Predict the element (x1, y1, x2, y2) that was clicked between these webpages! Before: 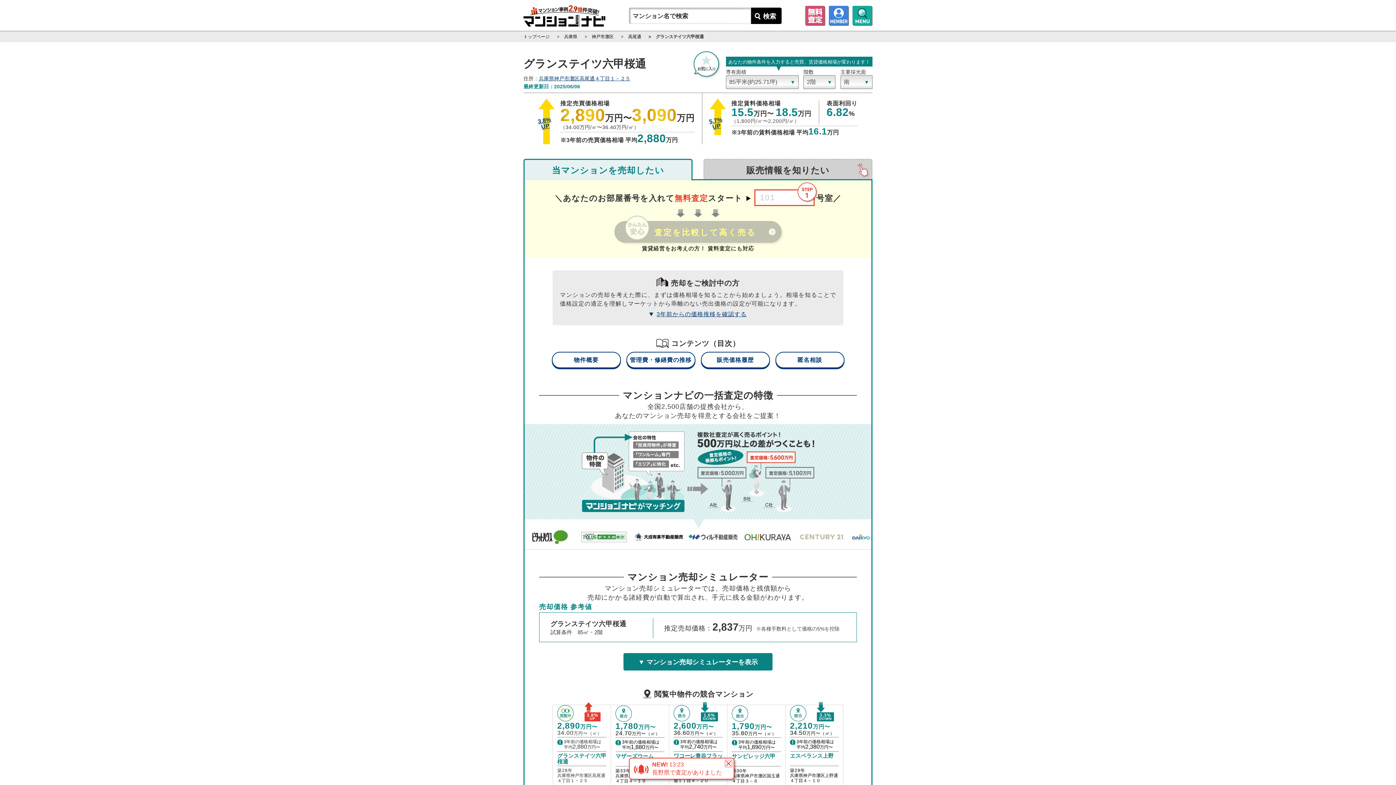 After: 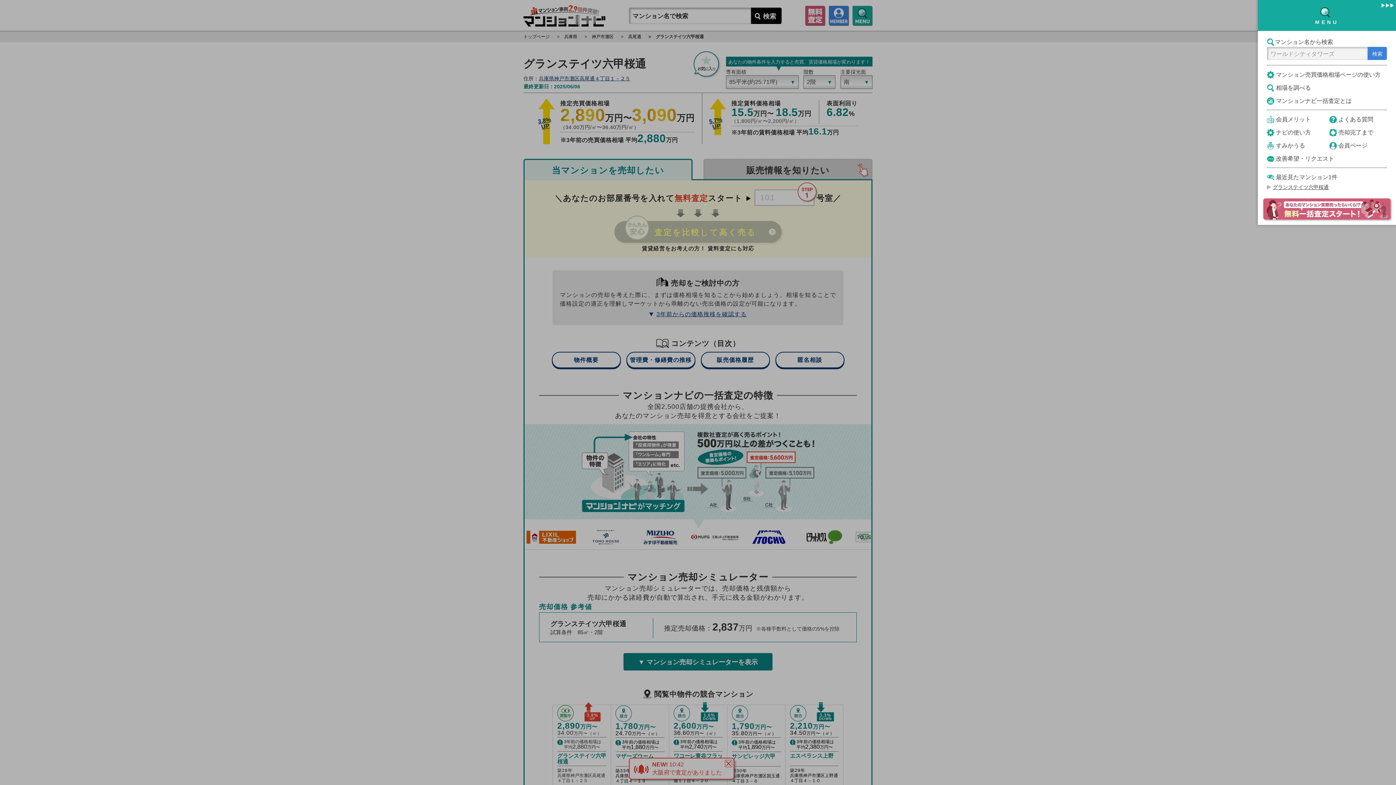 Action: bbox: (852, 5, 872, 25)